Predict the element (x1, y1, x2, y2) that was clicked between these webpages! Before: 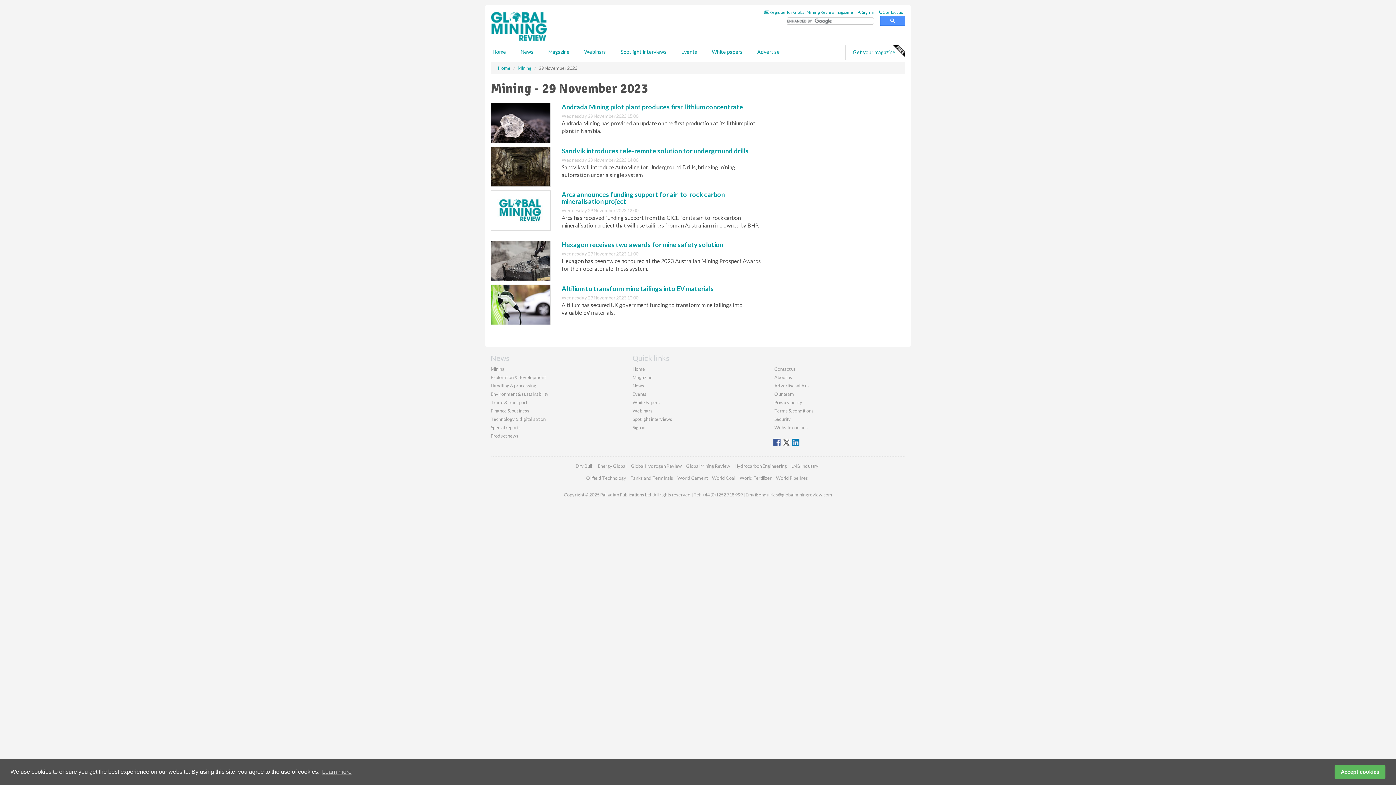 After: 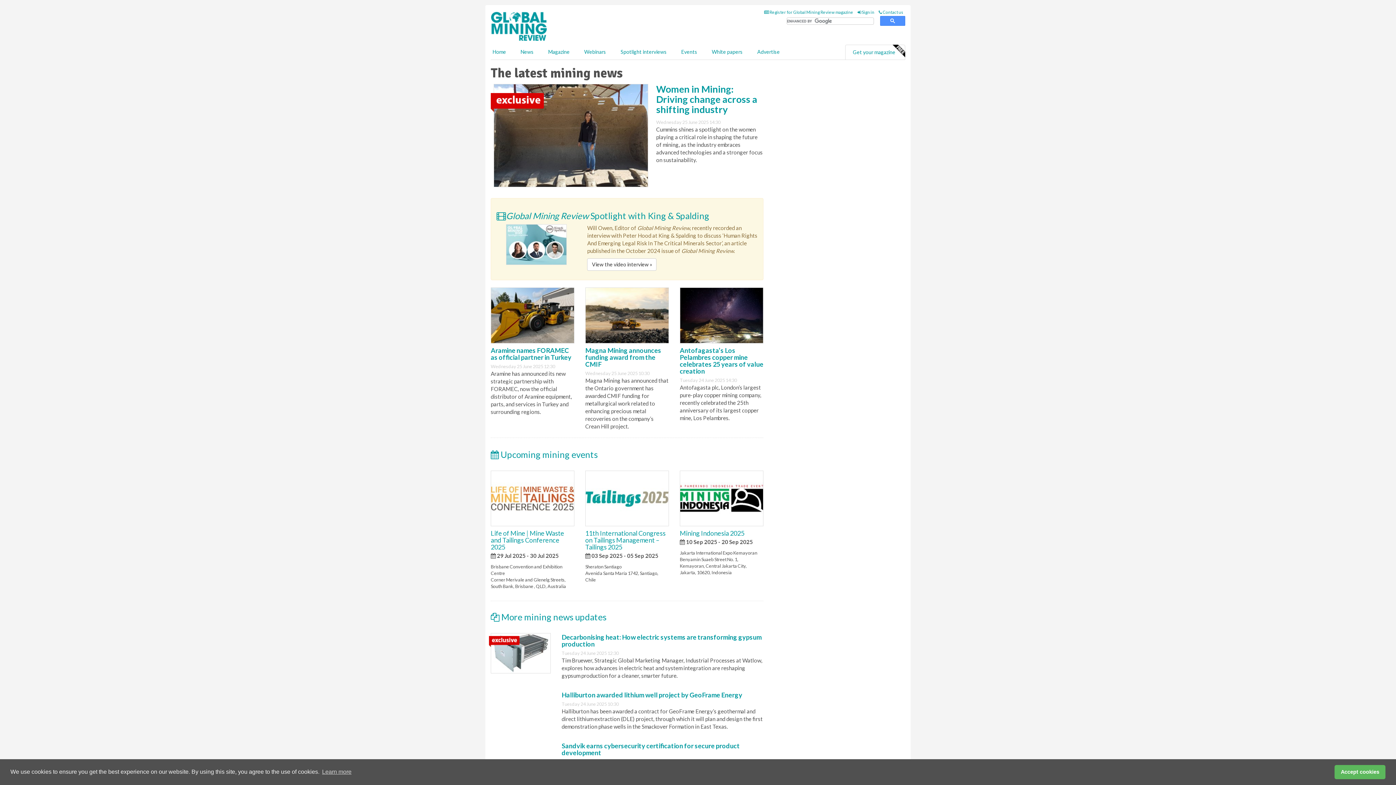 Action: bbox: (490, 22, 597, 28)